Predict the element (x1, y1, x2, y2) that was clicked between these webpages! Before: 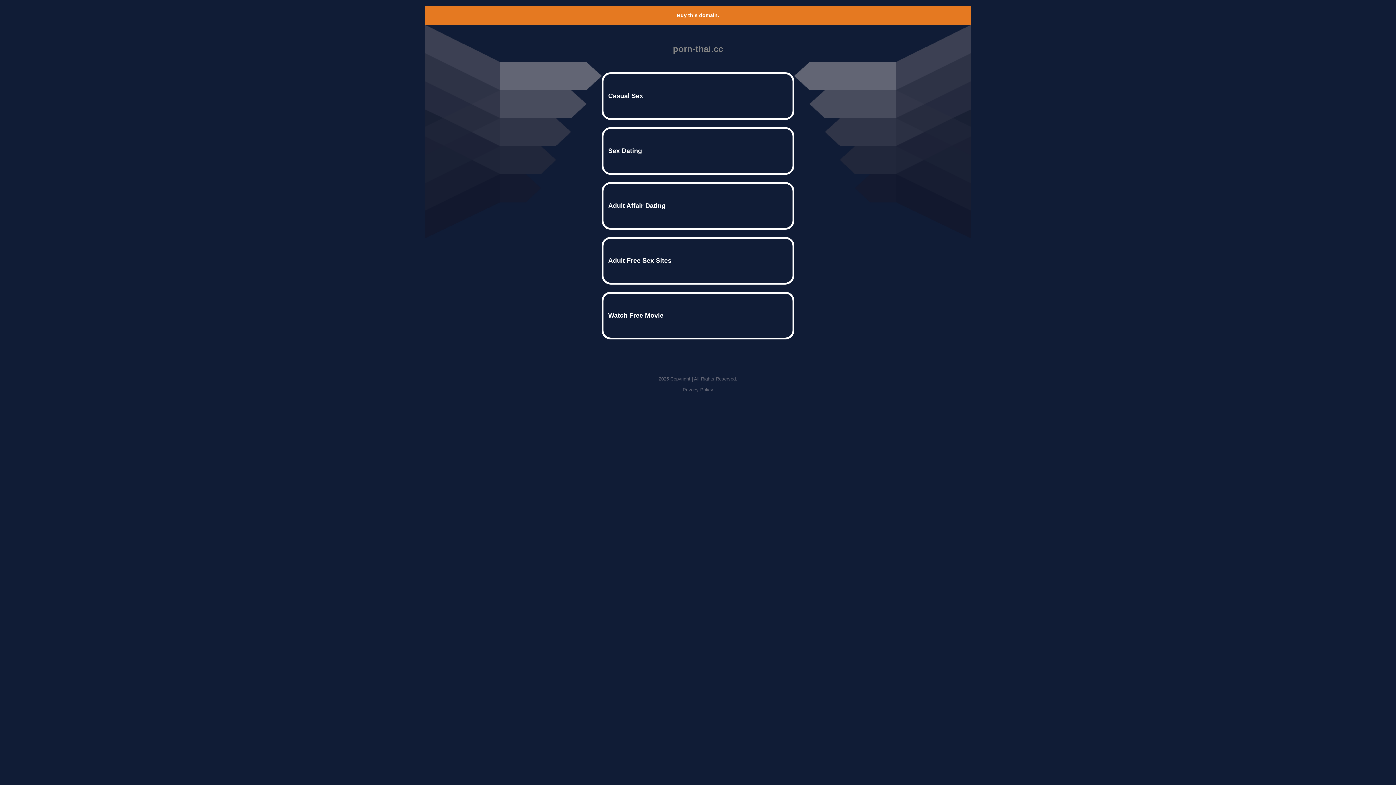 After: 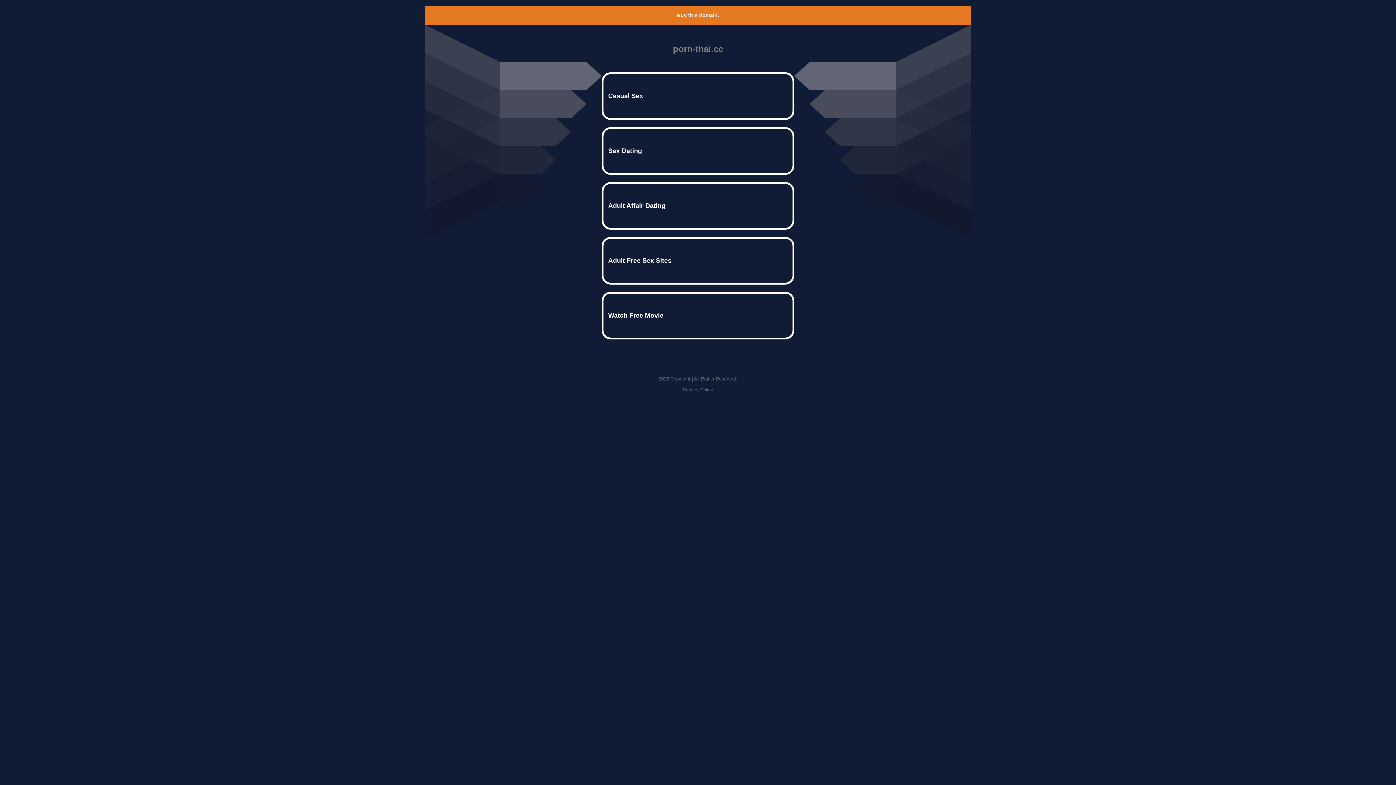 Action: label: Privacy Policy bbox: (682, 387, 713, 392)